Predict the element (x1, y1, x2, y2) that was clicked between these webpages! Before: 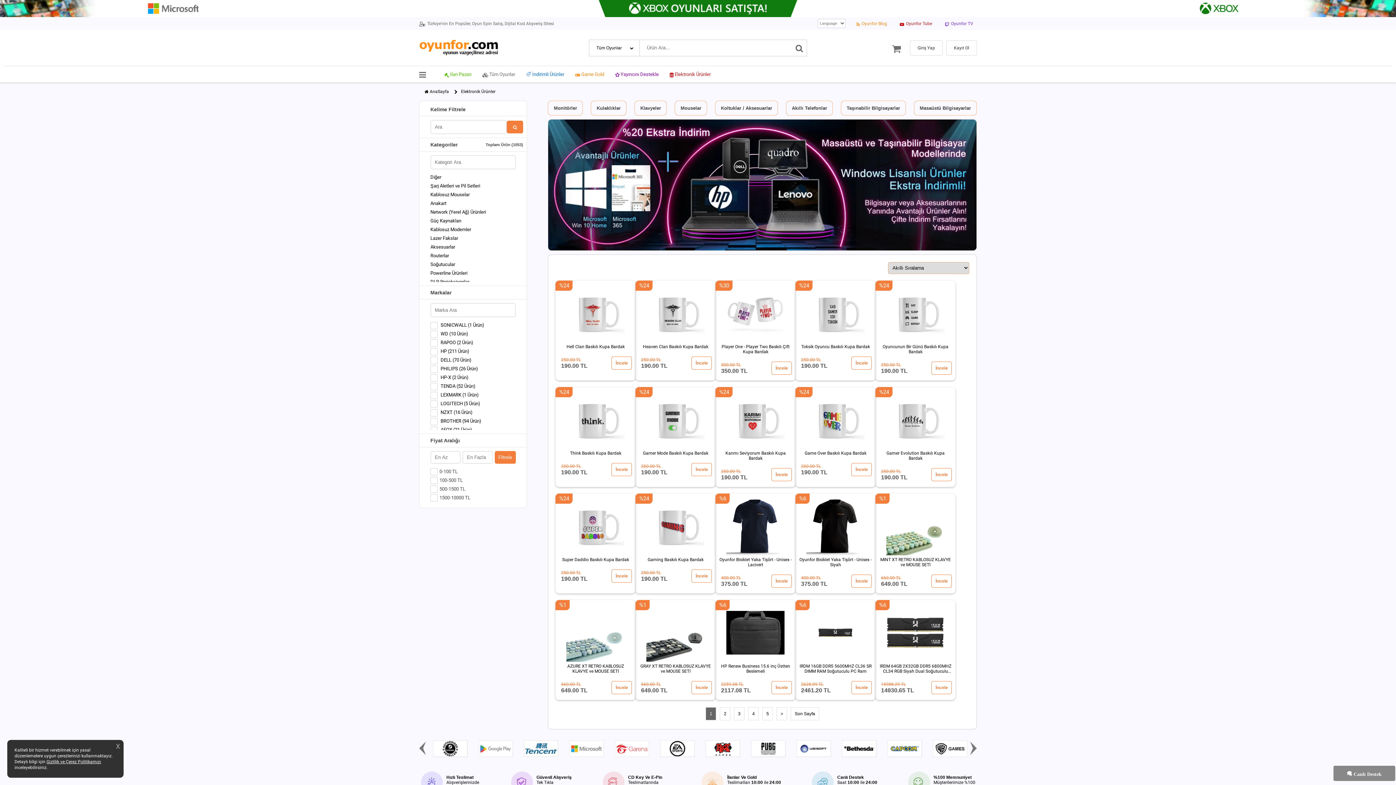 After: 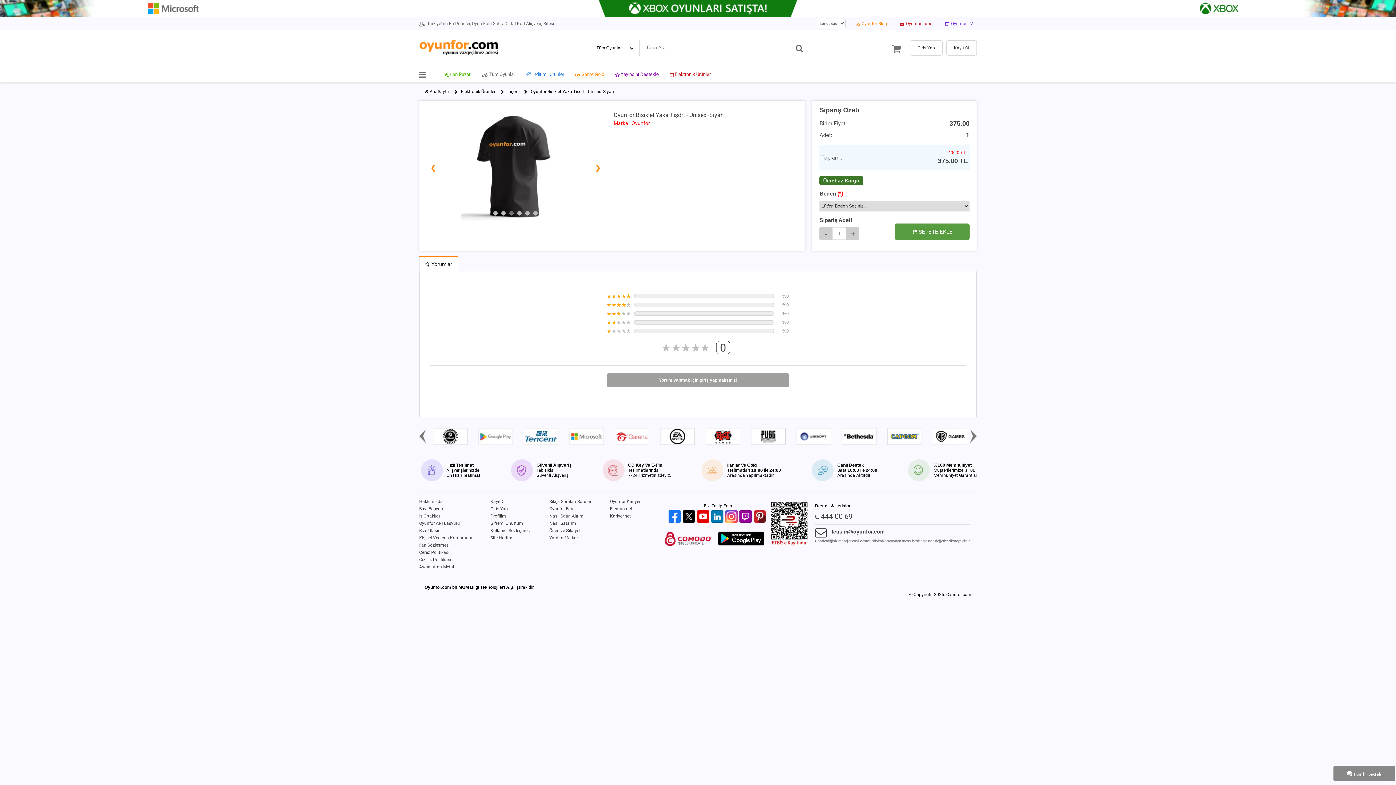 Action: bbox: (795, 493, 875, 593) label: Oyunfor Bisiklet Yaka Tişört - Unisex -Siyah
%6
400.00 TL
375.00 TL
İncele